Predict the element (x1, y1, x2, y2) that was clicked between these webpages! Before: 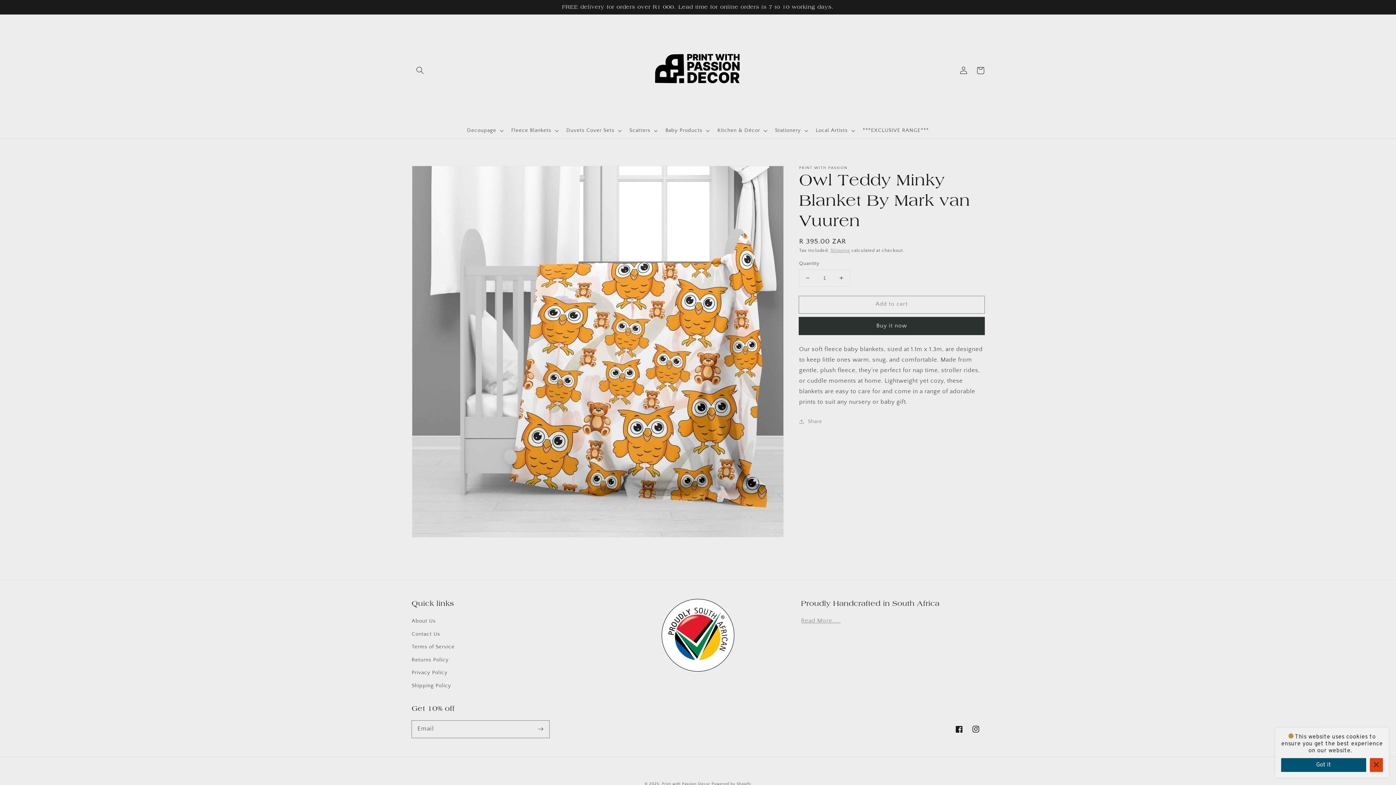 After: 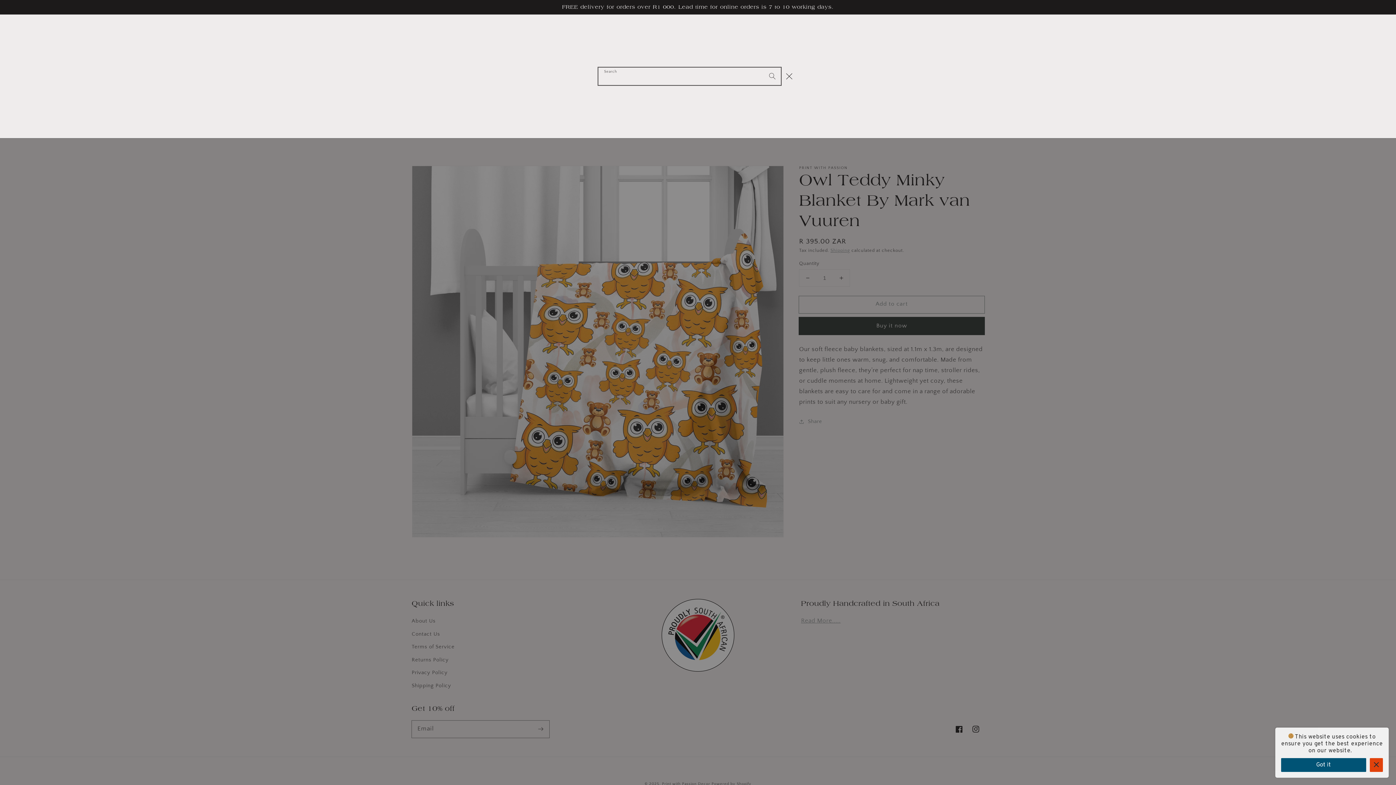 Action: bbox: (411, 62, 428, 78) label: Search